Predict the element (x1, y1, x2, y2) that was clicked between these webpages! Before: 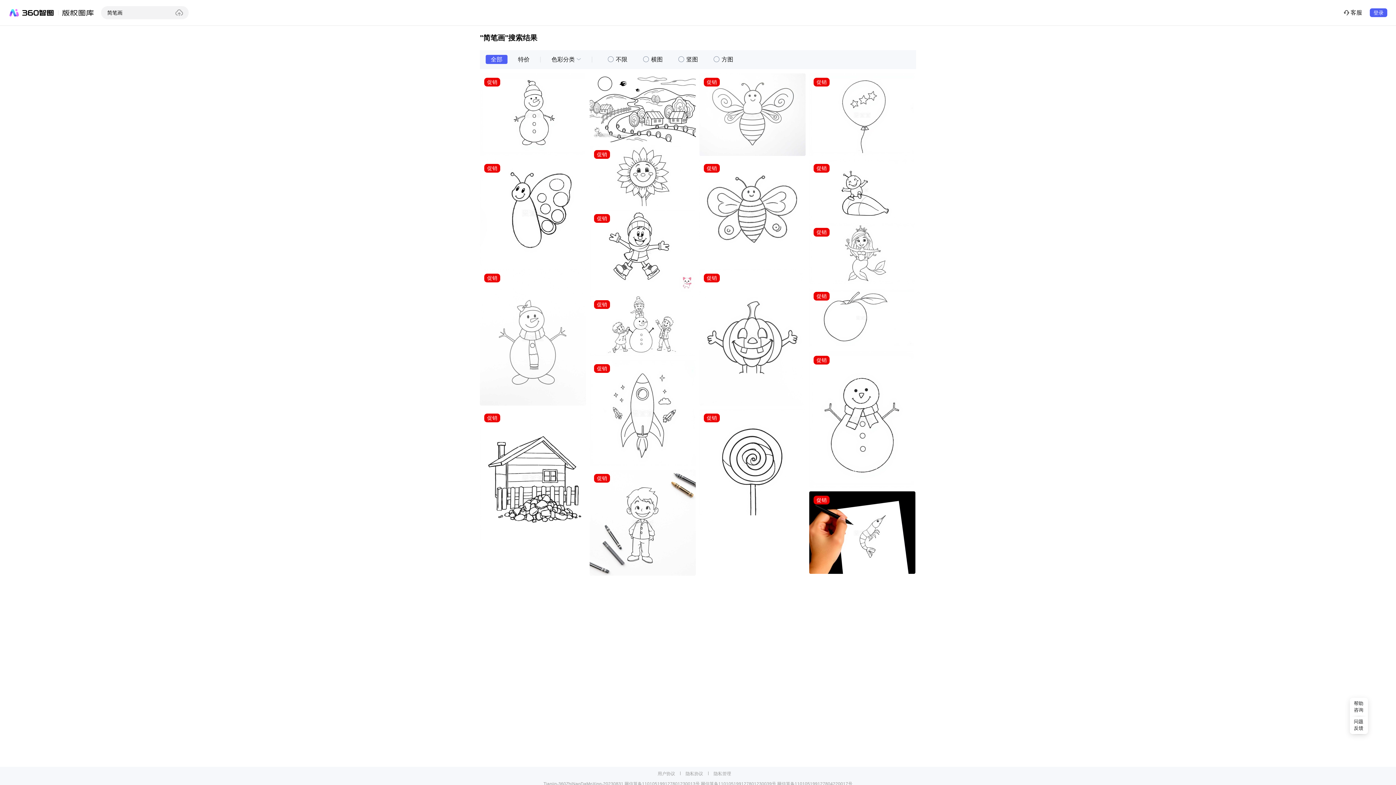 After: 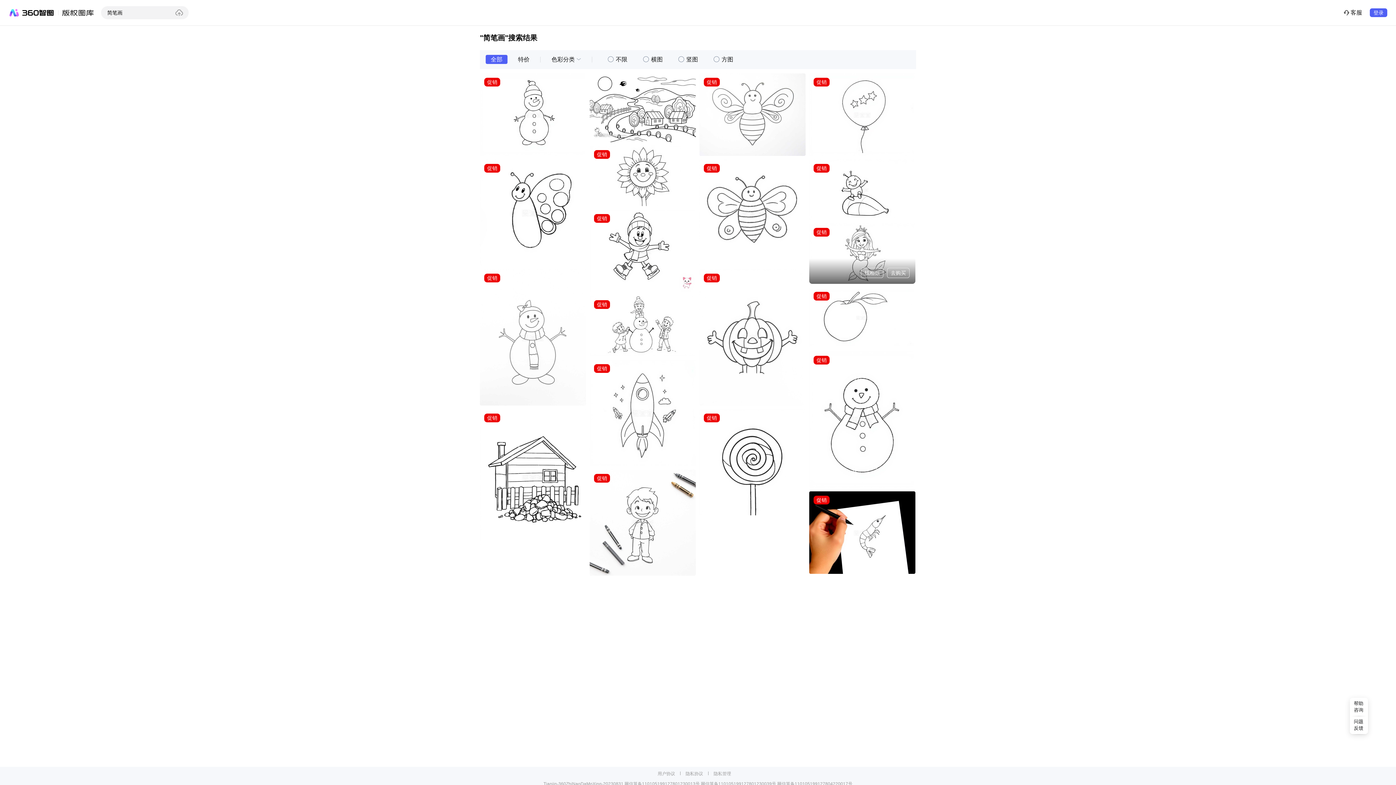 Action: bbox: (809, 223, 915, 284)